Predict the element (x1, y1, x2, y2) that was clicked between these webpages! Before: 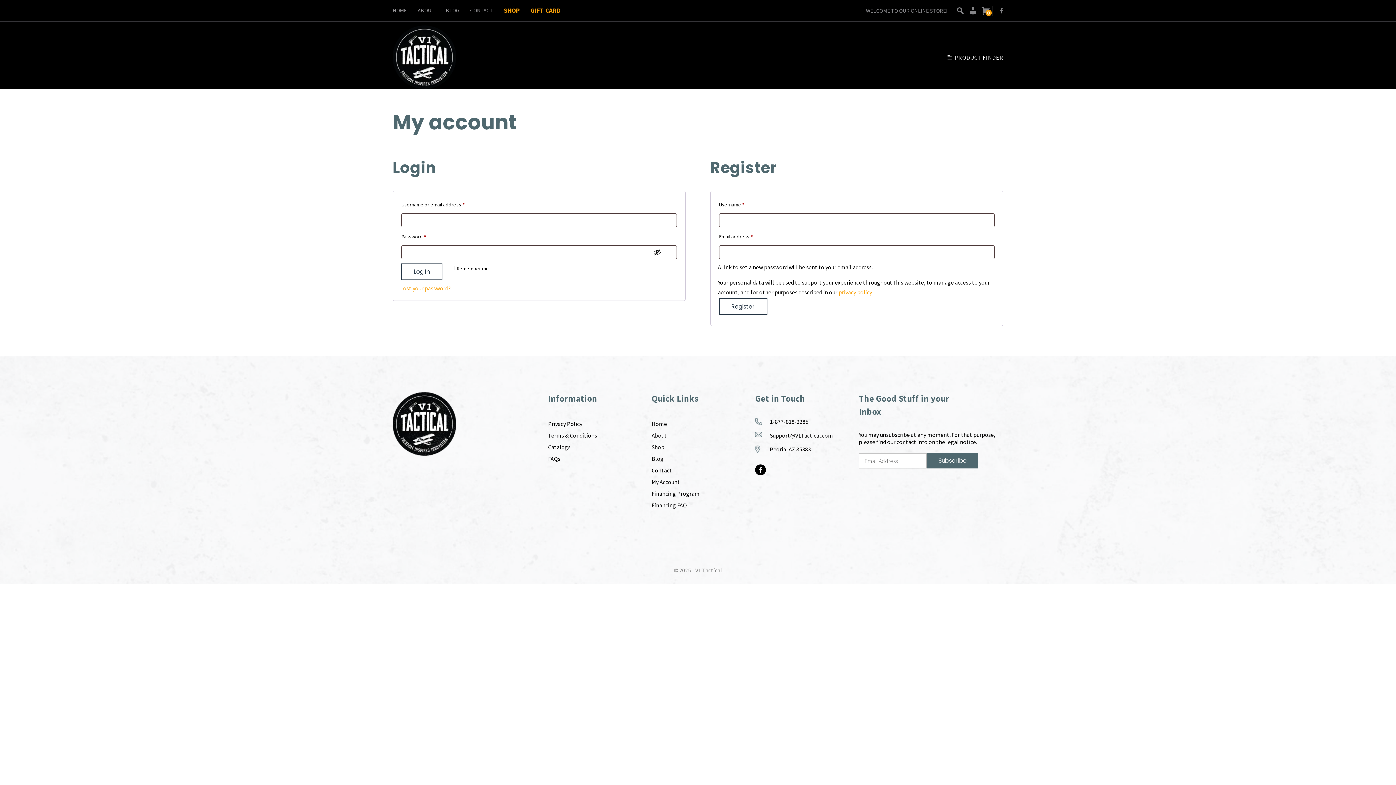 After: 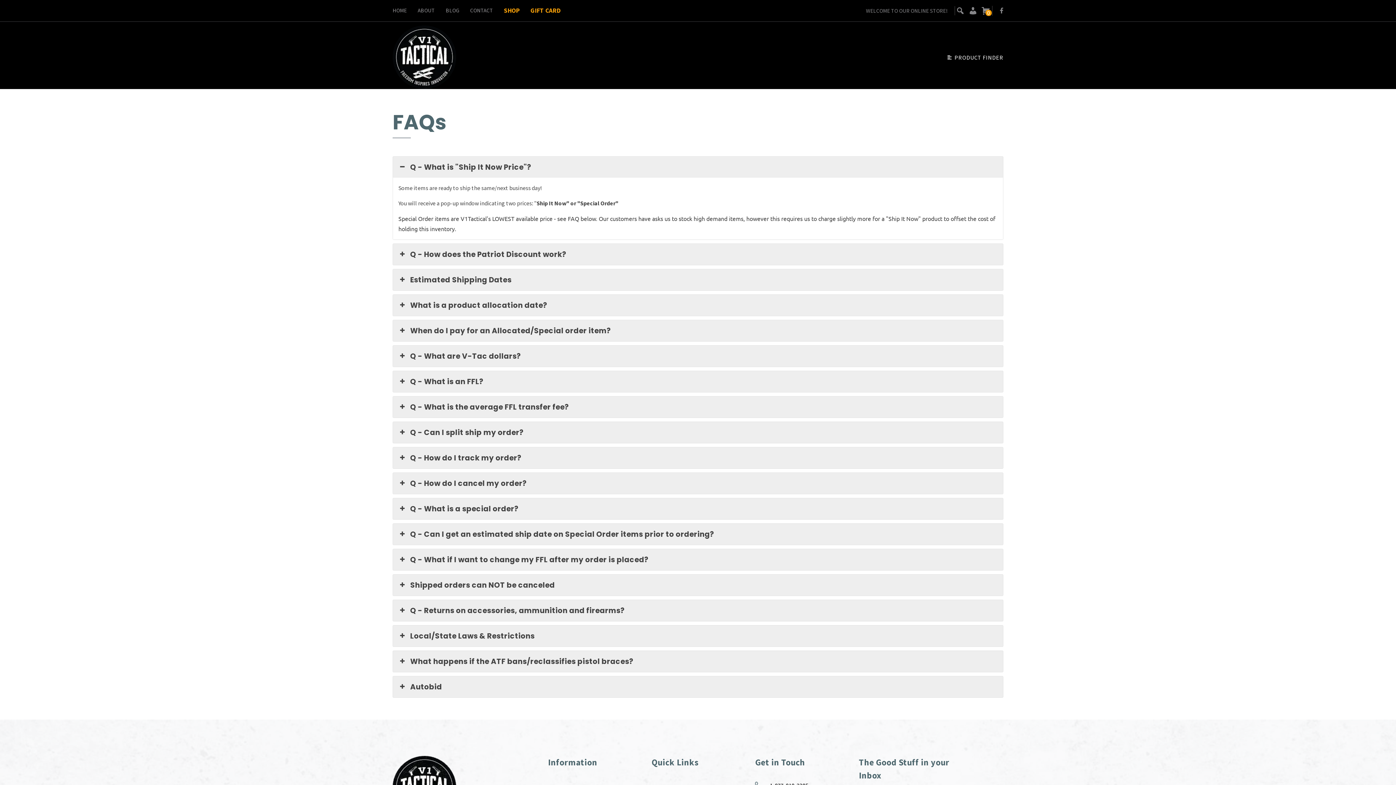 Action: bbox: (548, 455, 560, 462) label: FAQs